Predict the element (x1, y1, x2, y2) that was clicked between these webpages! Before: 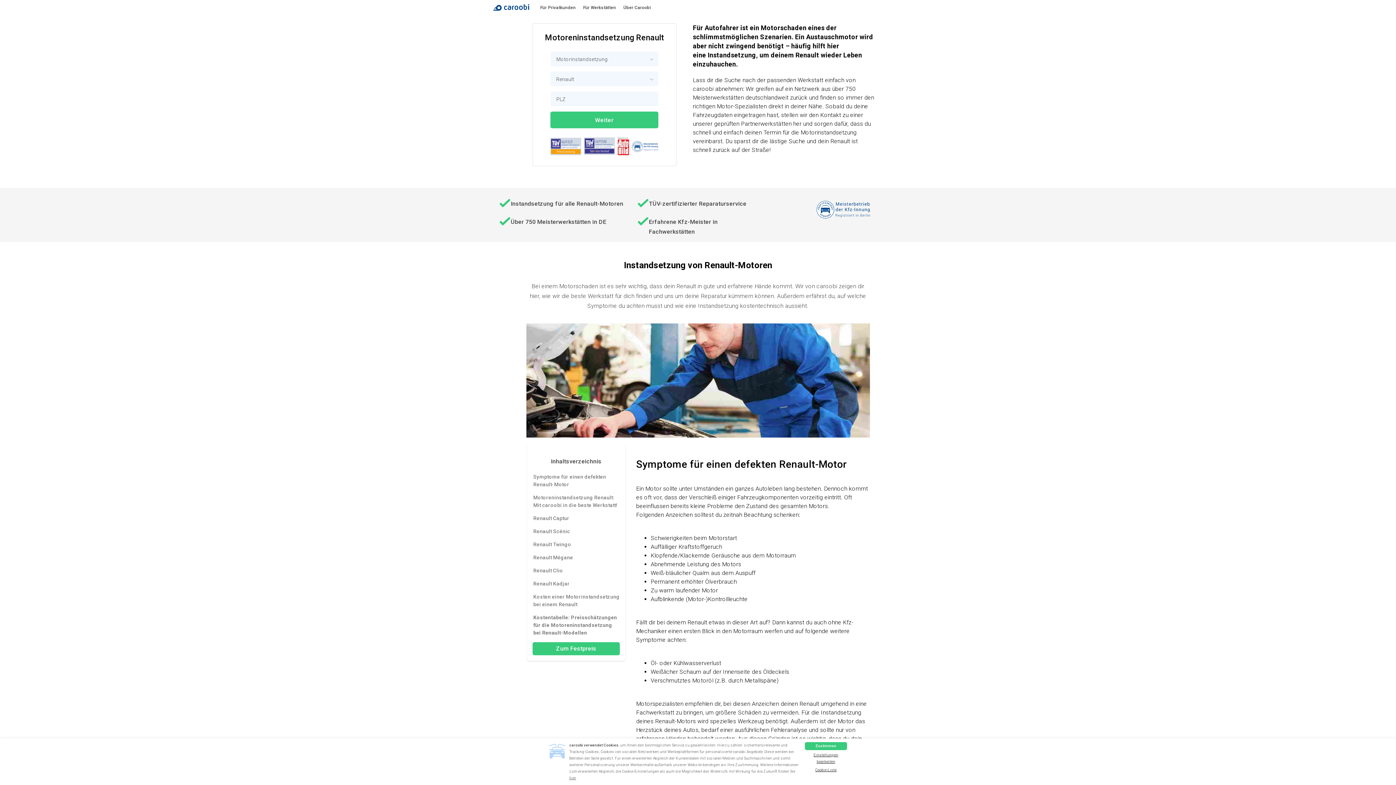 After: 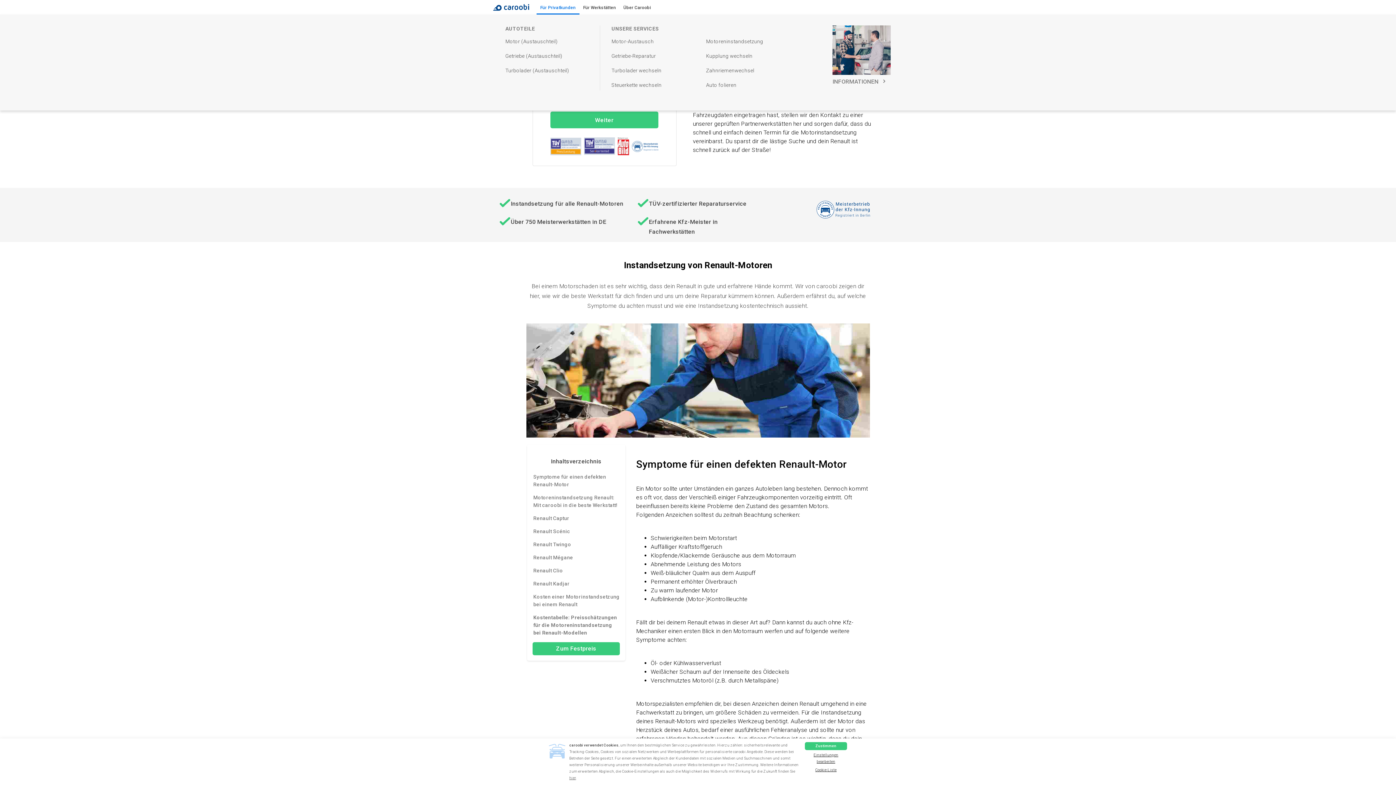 Action: label: Für Privatkunden bbox: (540, 4, 576, 10)